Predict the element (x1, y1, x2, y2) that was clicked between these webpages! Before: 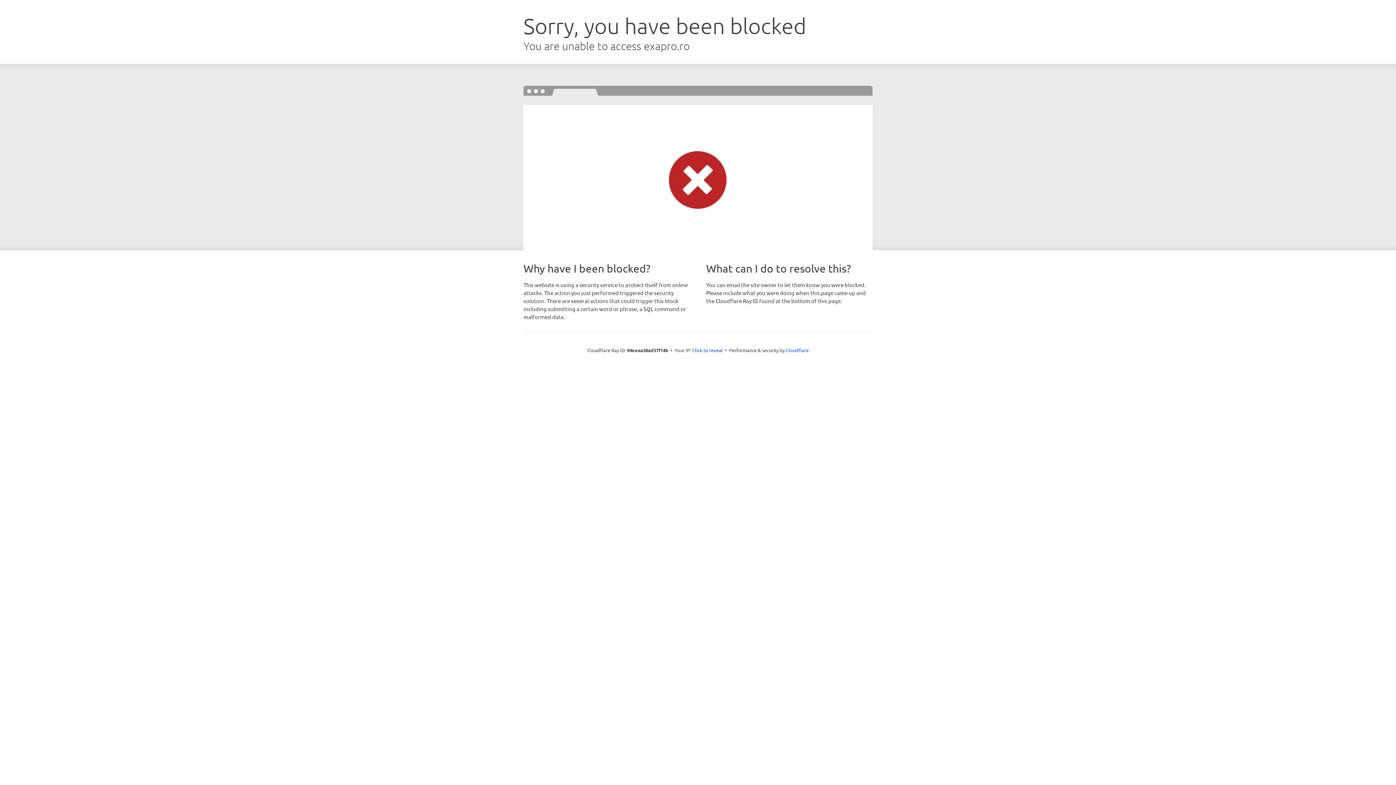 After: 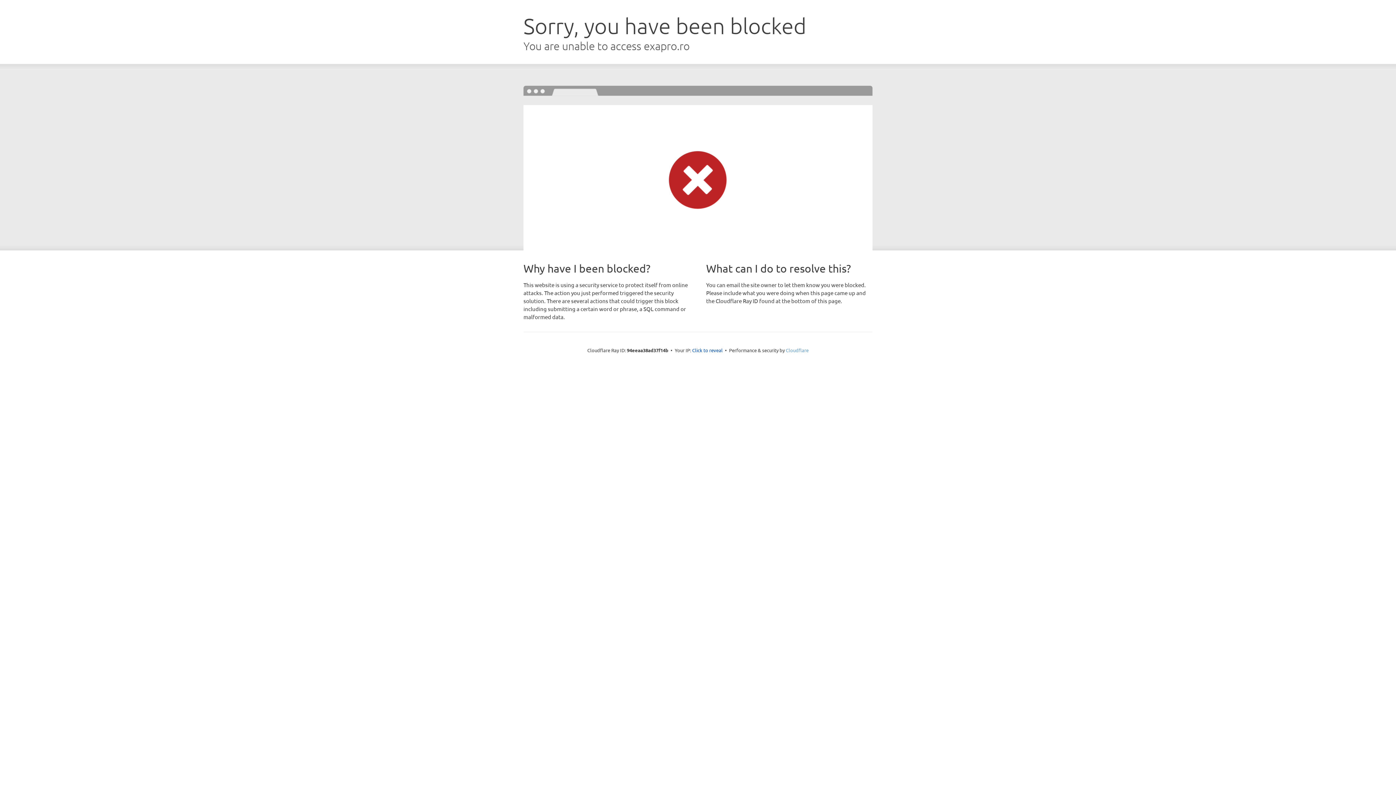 Action: label: Cloudflare bbox: (786, 347, 808, 353)